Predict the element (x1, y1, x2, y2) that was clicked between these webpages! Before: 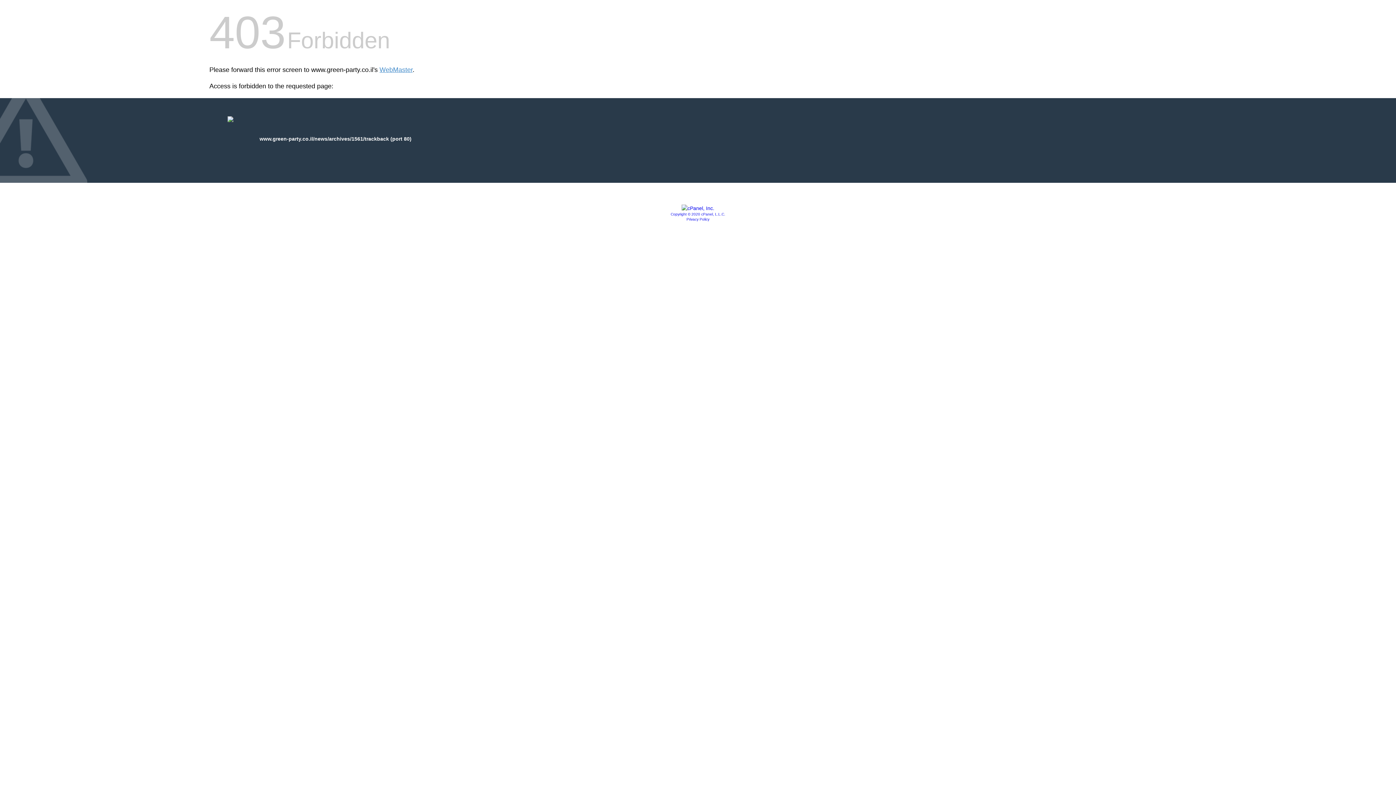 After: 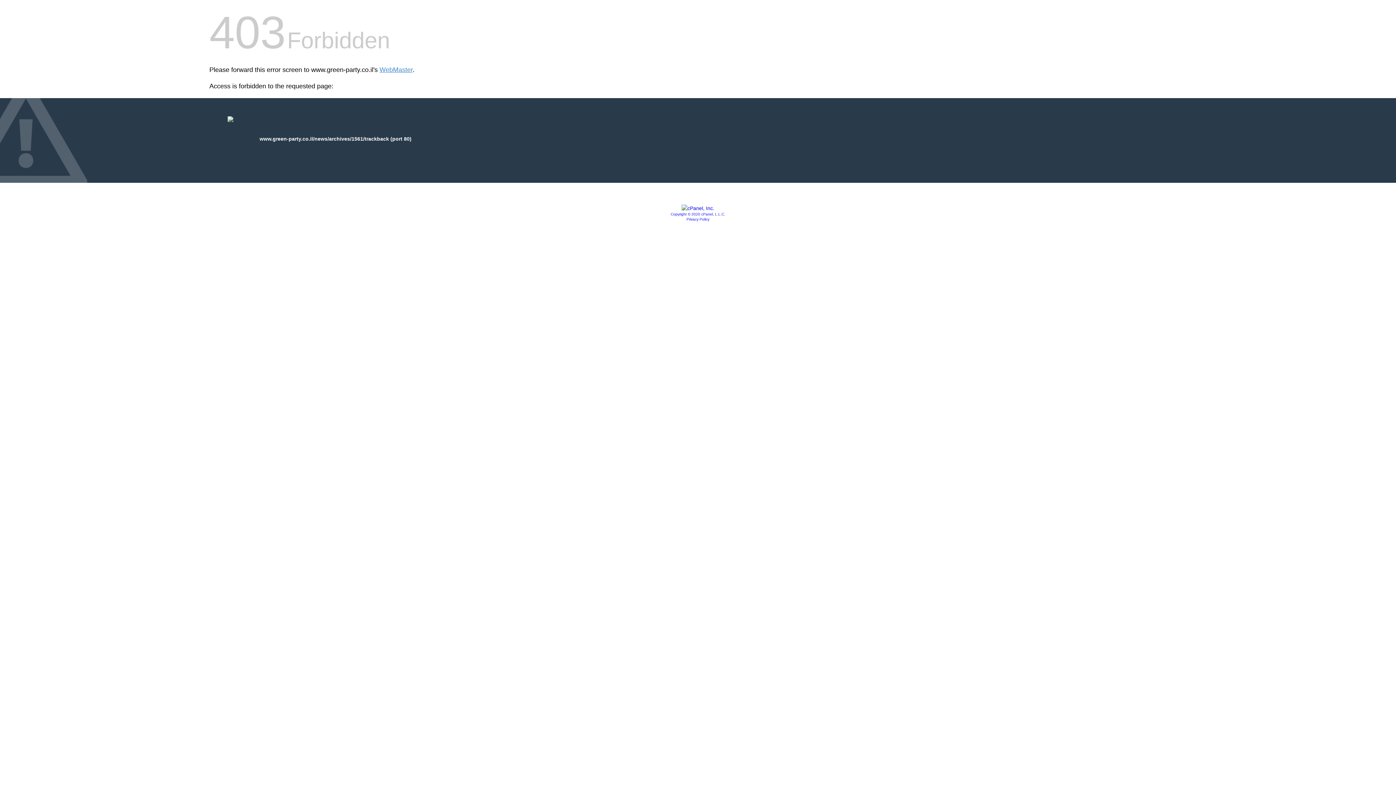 Action: label: Privacy Policy bbox: (686, 217, 709, 221)